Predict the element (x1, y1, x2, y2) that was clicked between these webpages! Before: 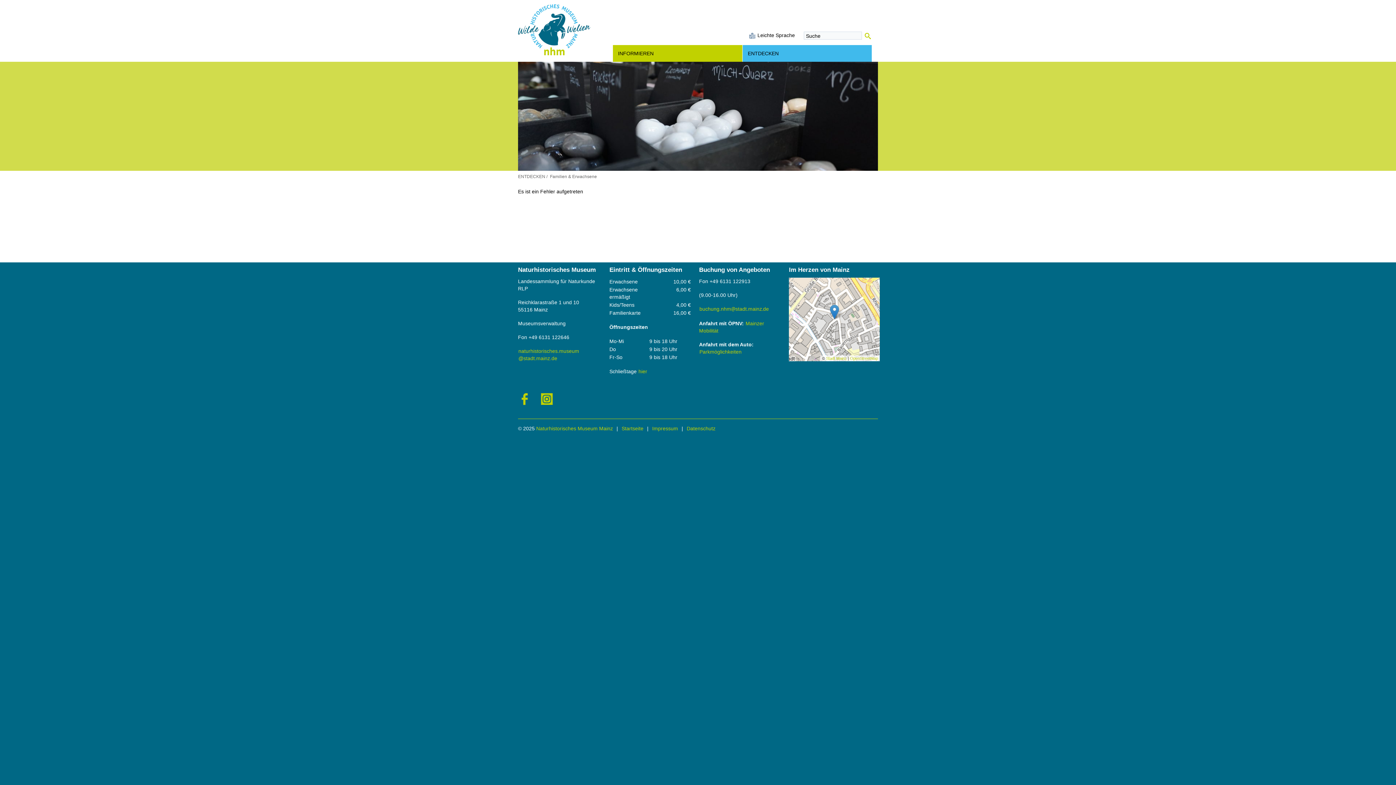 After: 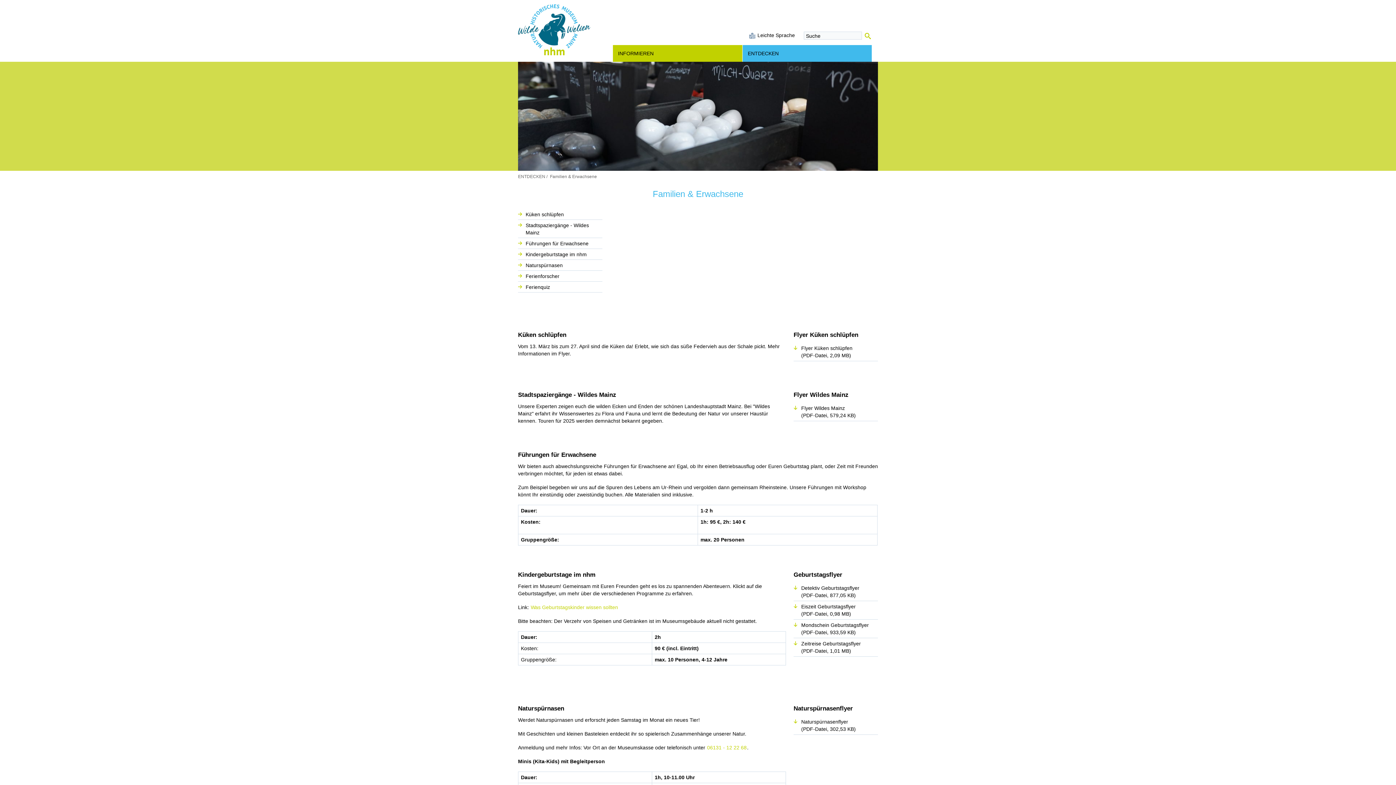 Action: bbox: (863, 31, 872, 40) label: Suchen